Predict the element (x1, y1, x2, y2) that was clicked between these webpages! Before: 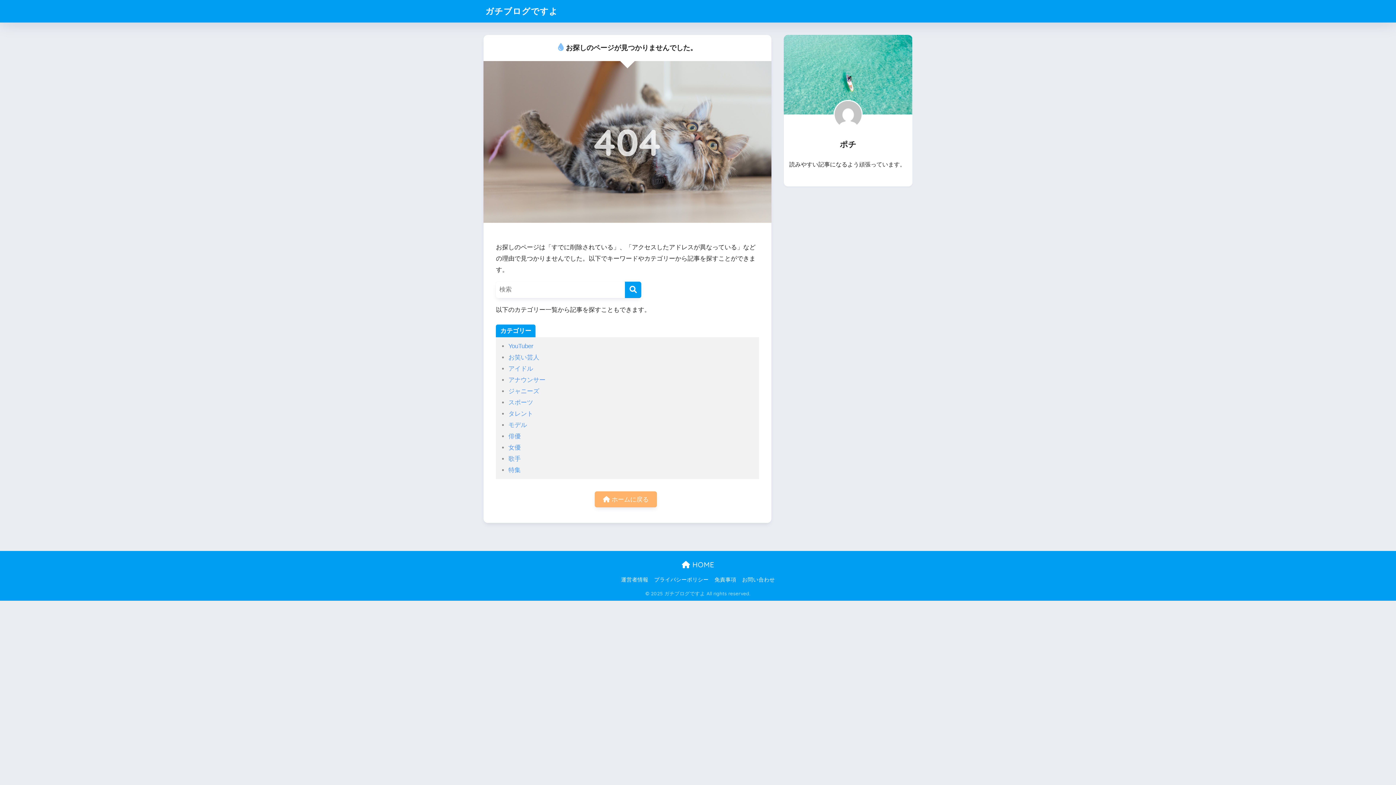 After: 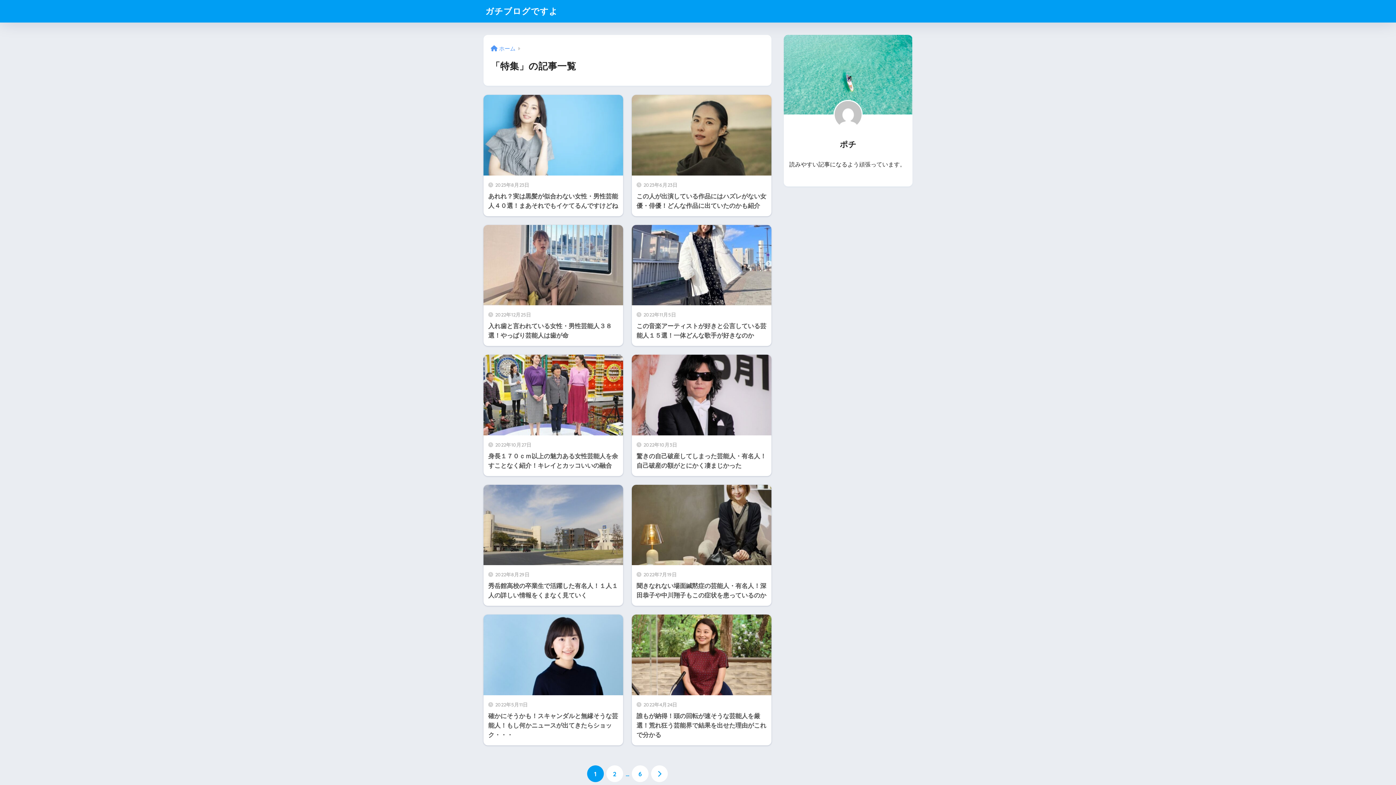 Action: label: 特集 bbox: (508, 466, 520, 473)